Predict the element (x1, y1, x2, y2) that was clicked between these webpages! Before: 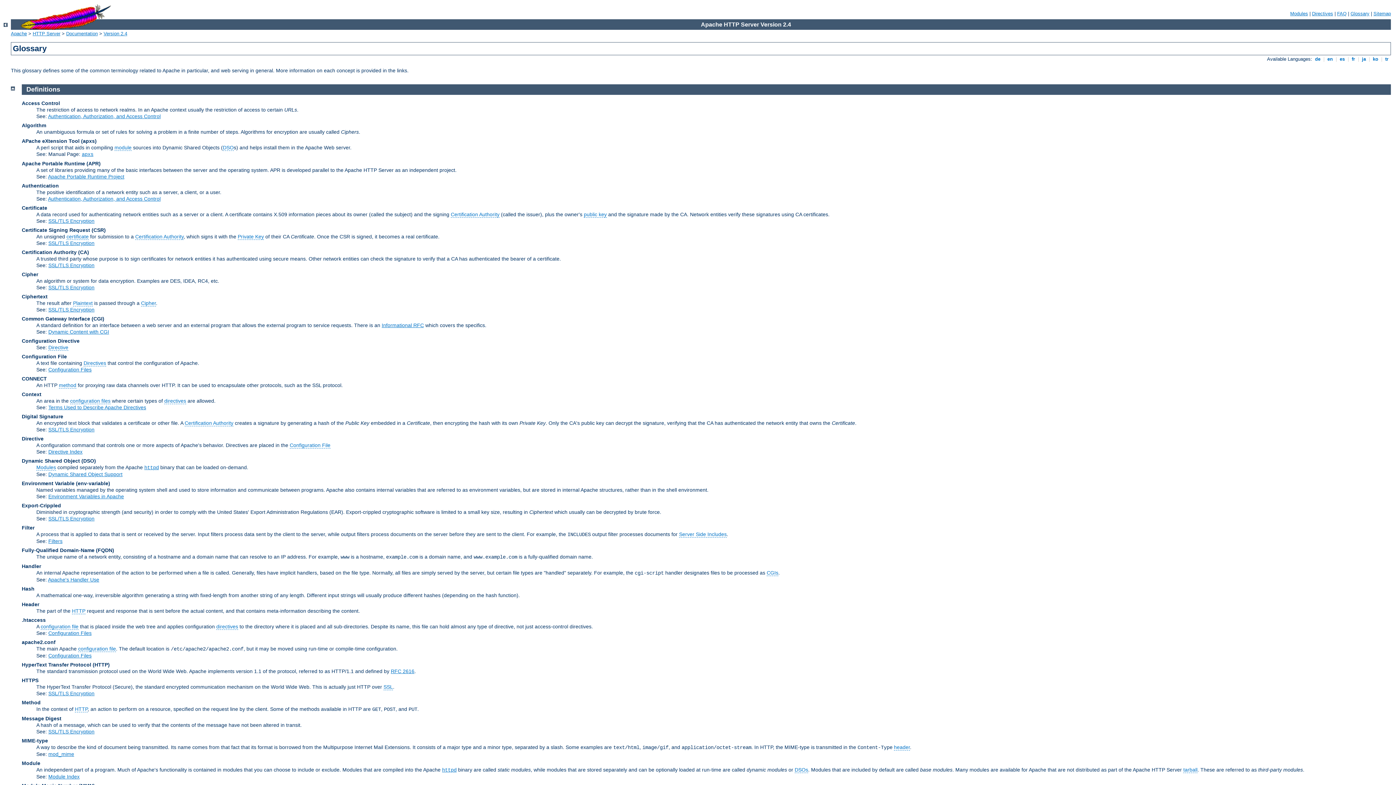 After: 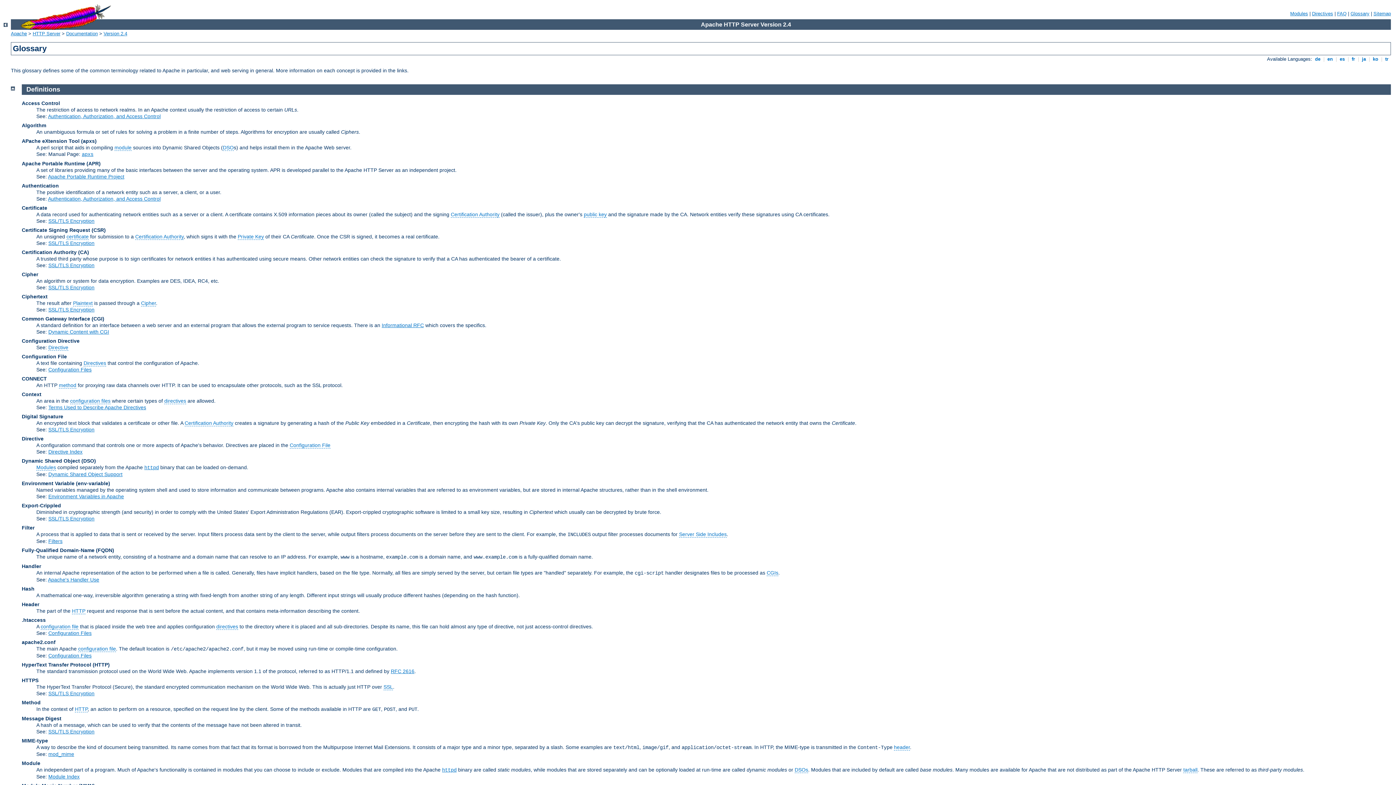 Action: label: Definitions bbox: (26, 85, 60, 93)